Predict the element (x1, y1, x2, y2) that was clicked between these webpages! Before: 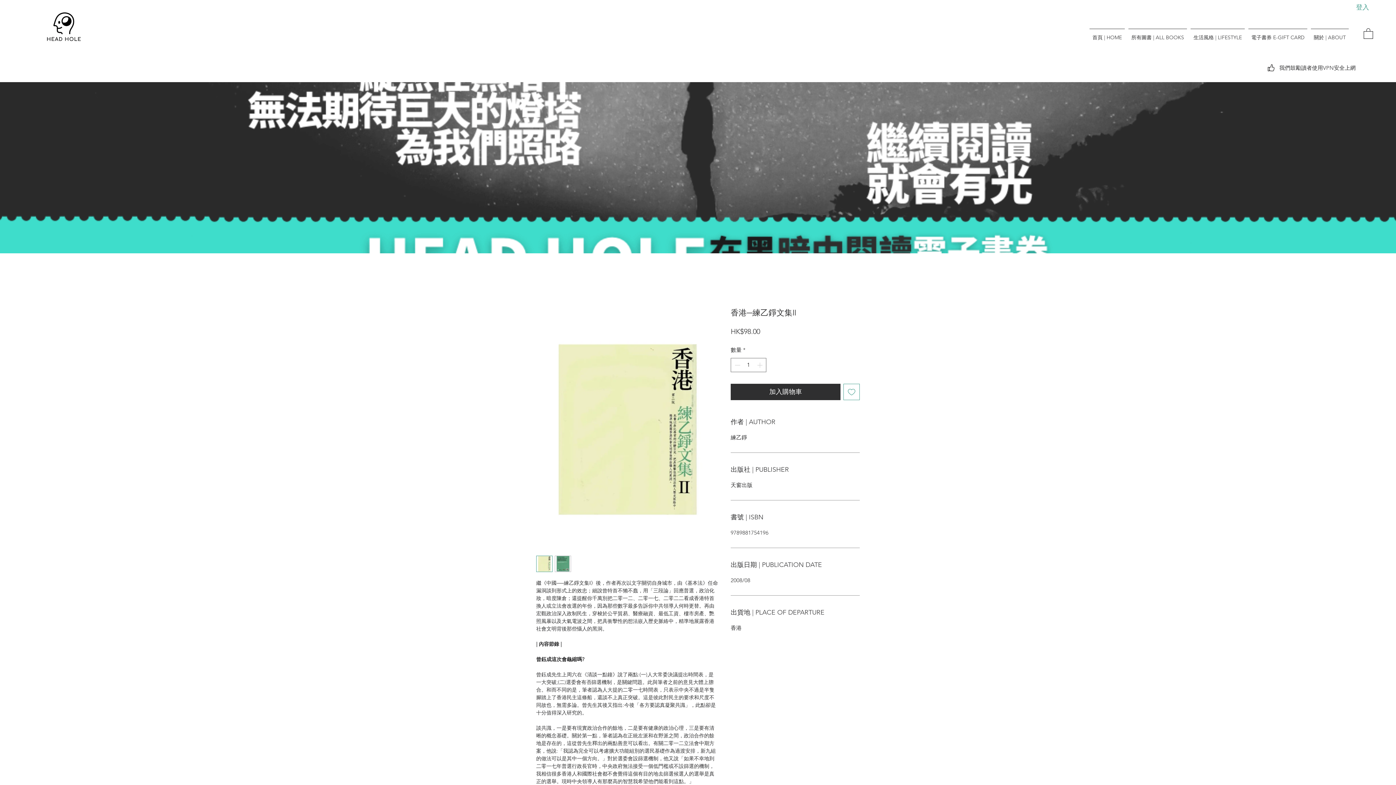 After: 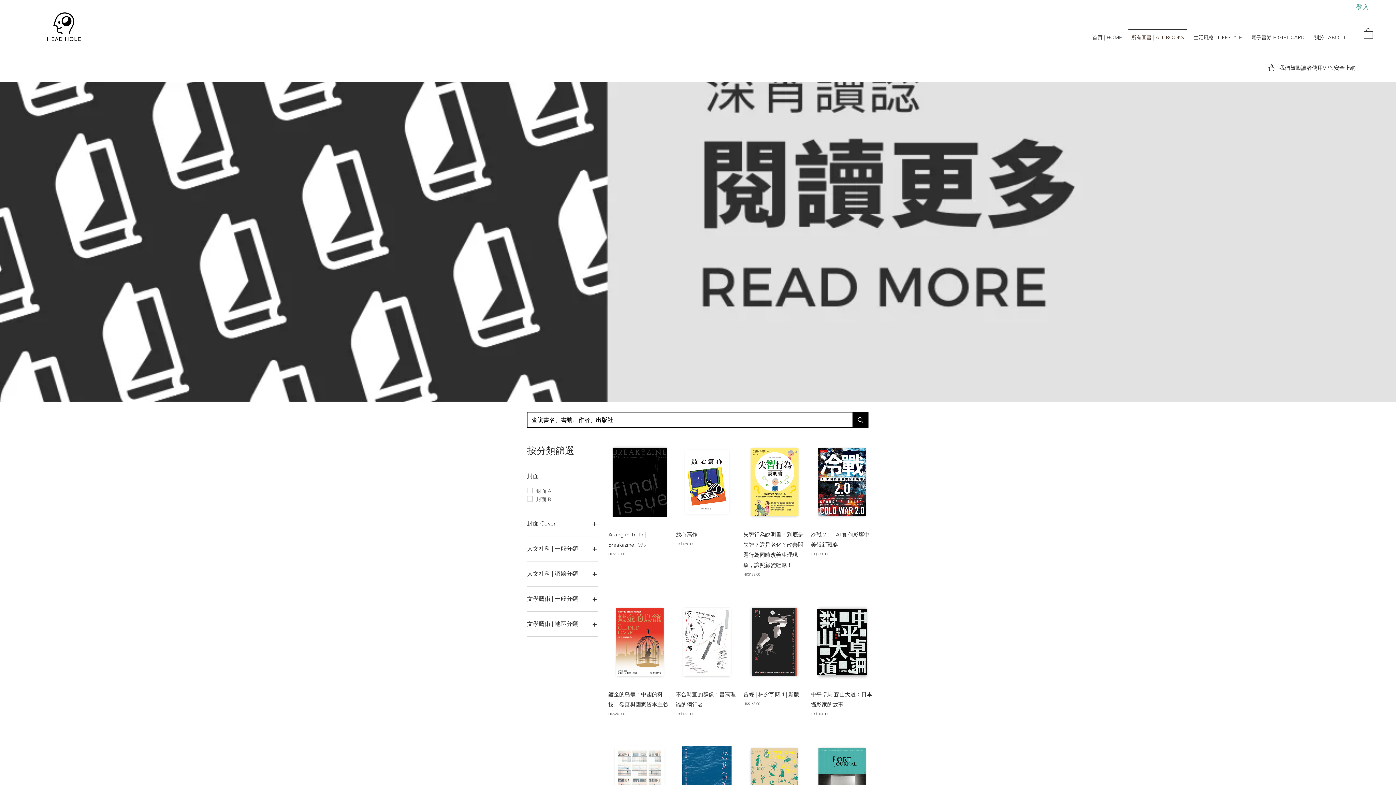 Action: label: 所有圖書 | ALL BOOKS bbox: (1126, 28, 1189, 39)